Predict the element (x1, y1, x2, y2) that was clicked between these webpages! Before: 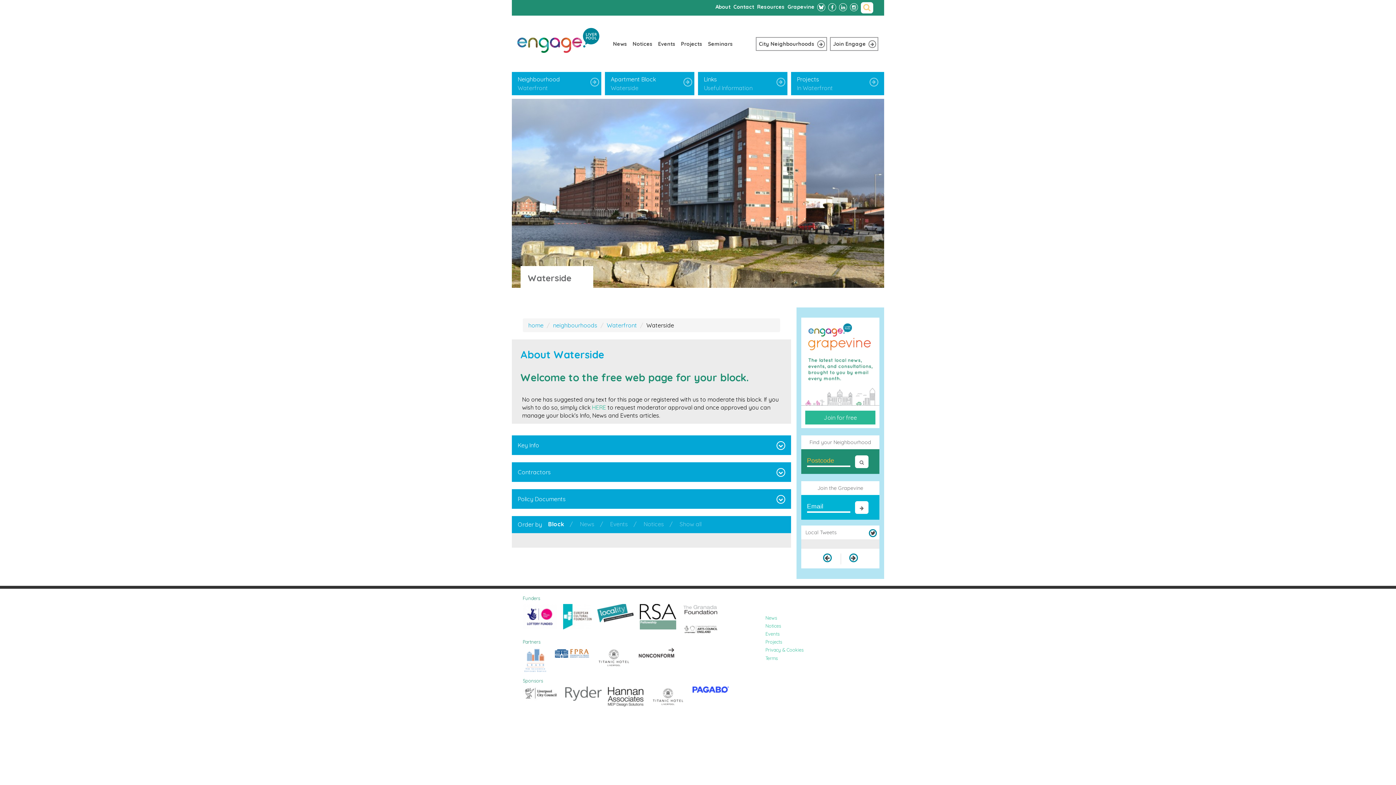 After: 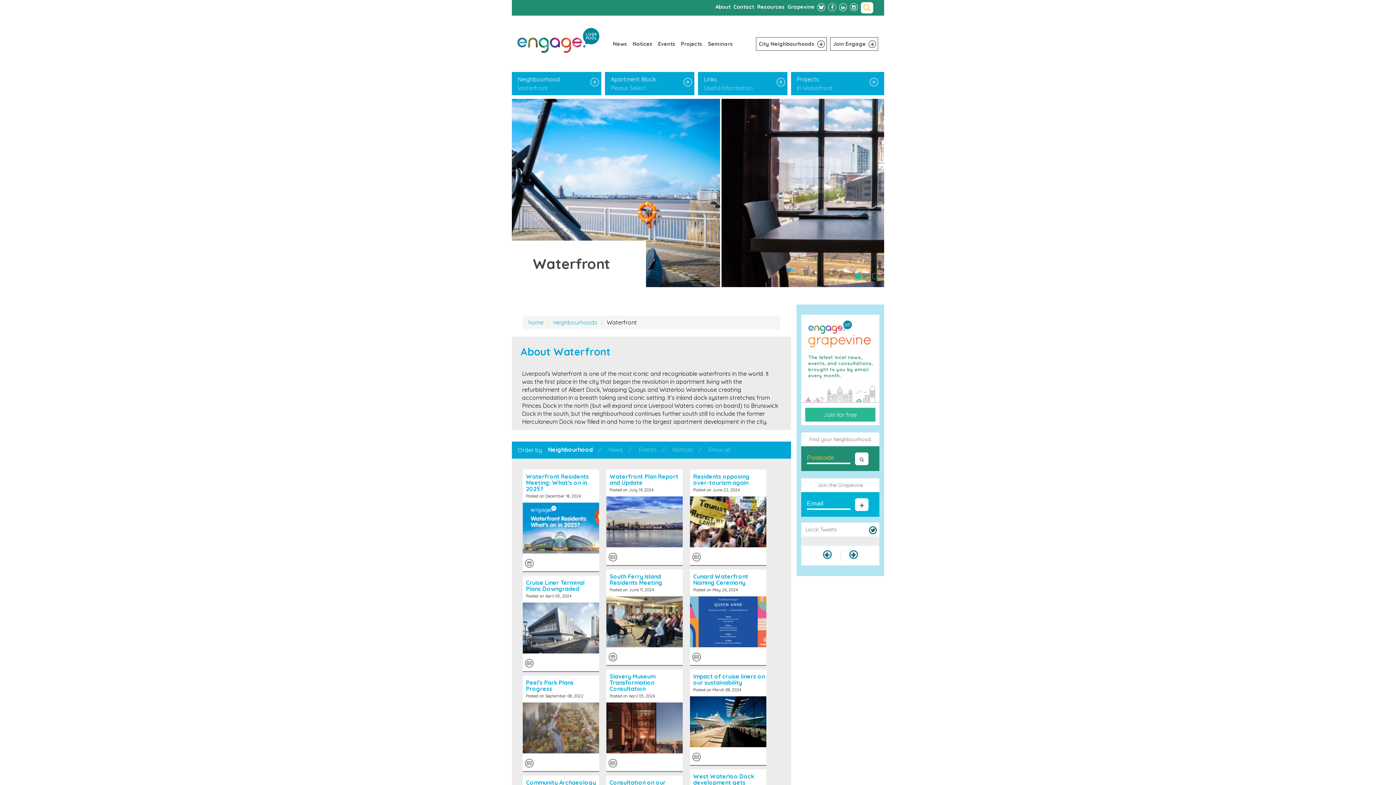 Action: bbox: (606, 321, 637, 329) label: Waterfront